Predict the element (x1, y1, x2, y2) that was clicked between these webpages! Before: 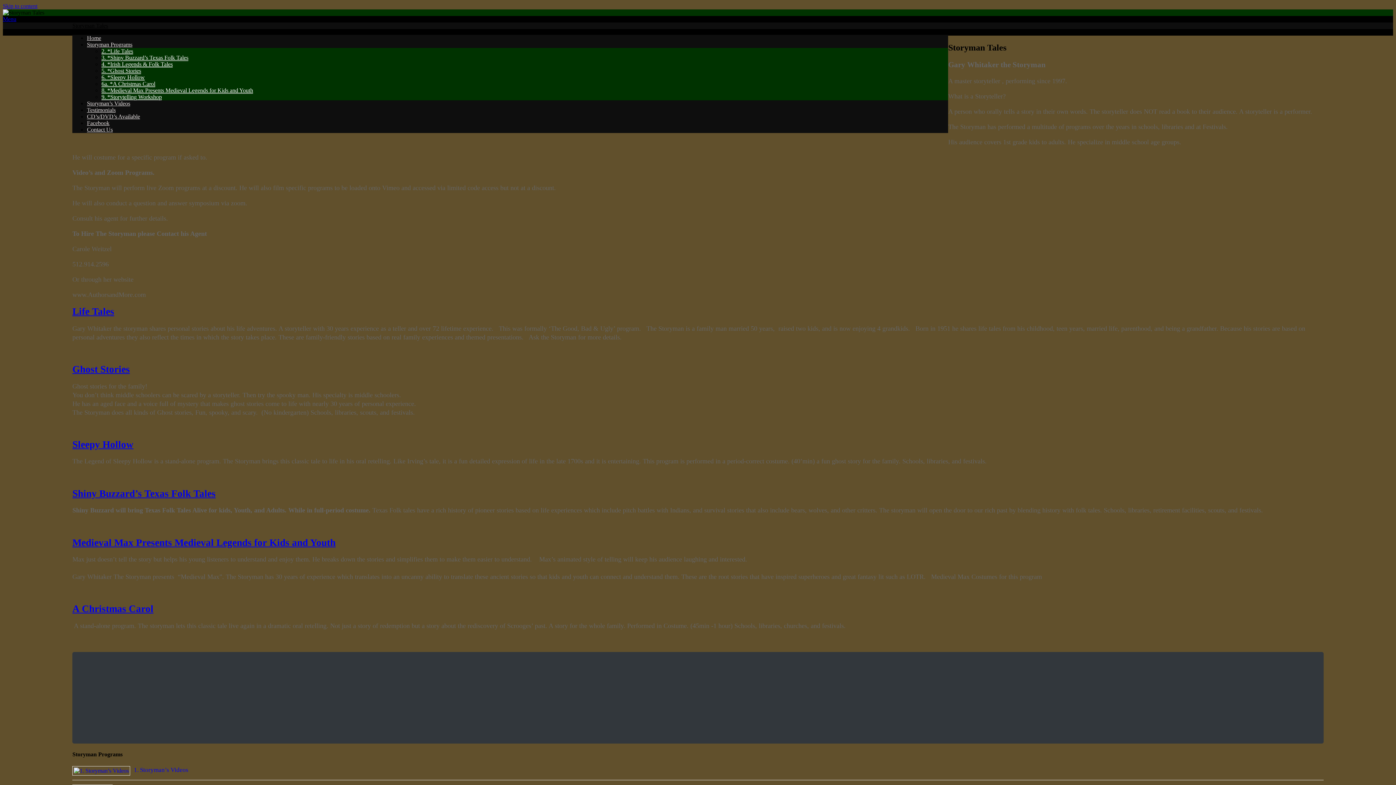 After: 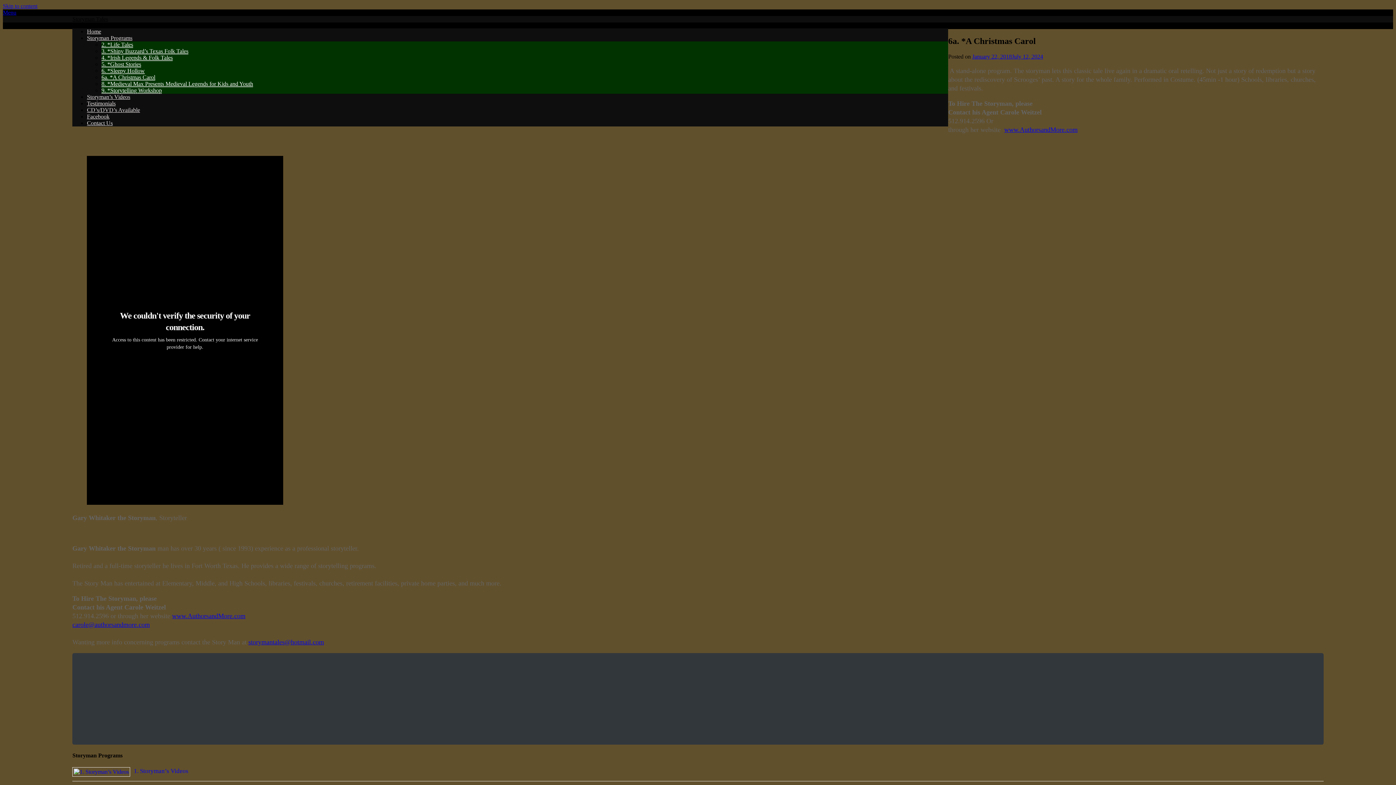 Action: label: 6a. *A Christmas Carol bbox: (101, 80, 155, 87)